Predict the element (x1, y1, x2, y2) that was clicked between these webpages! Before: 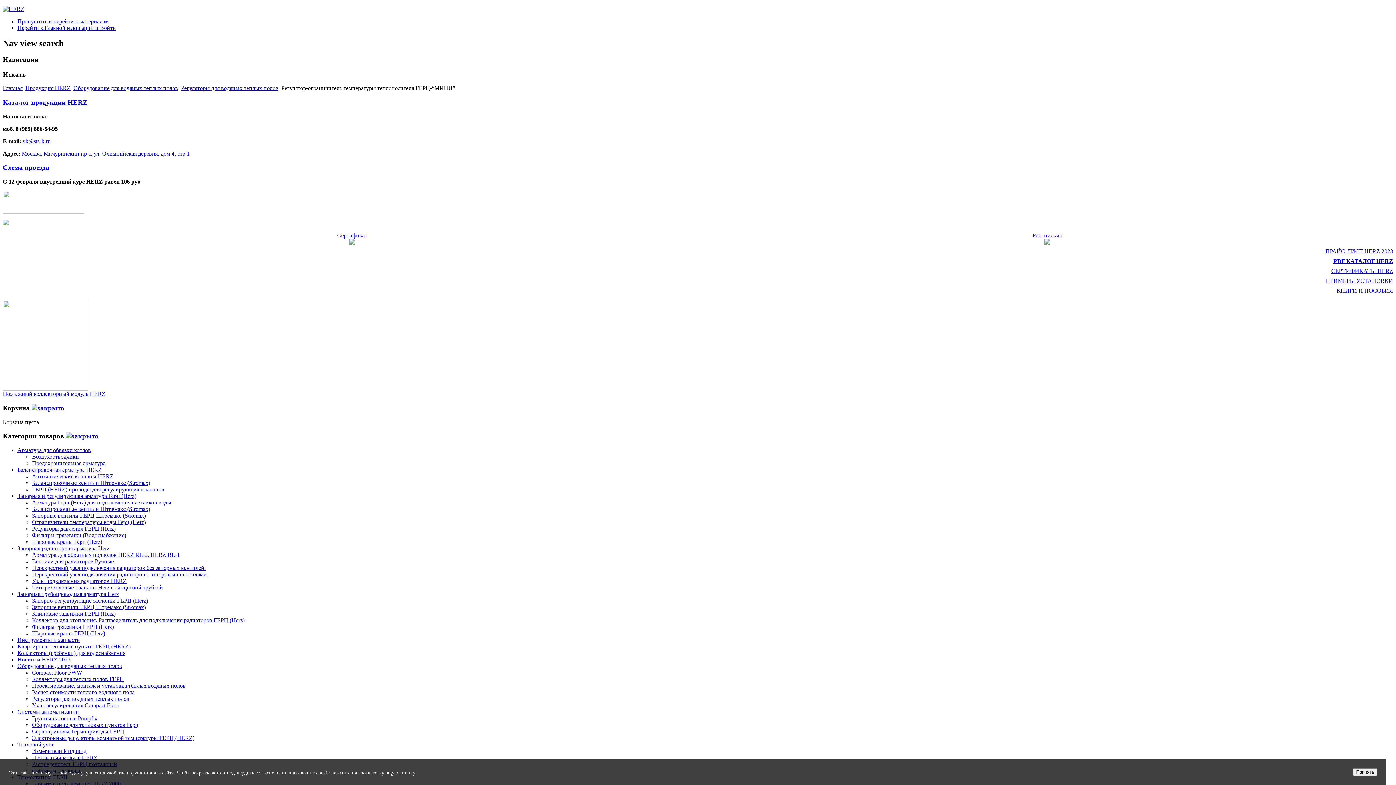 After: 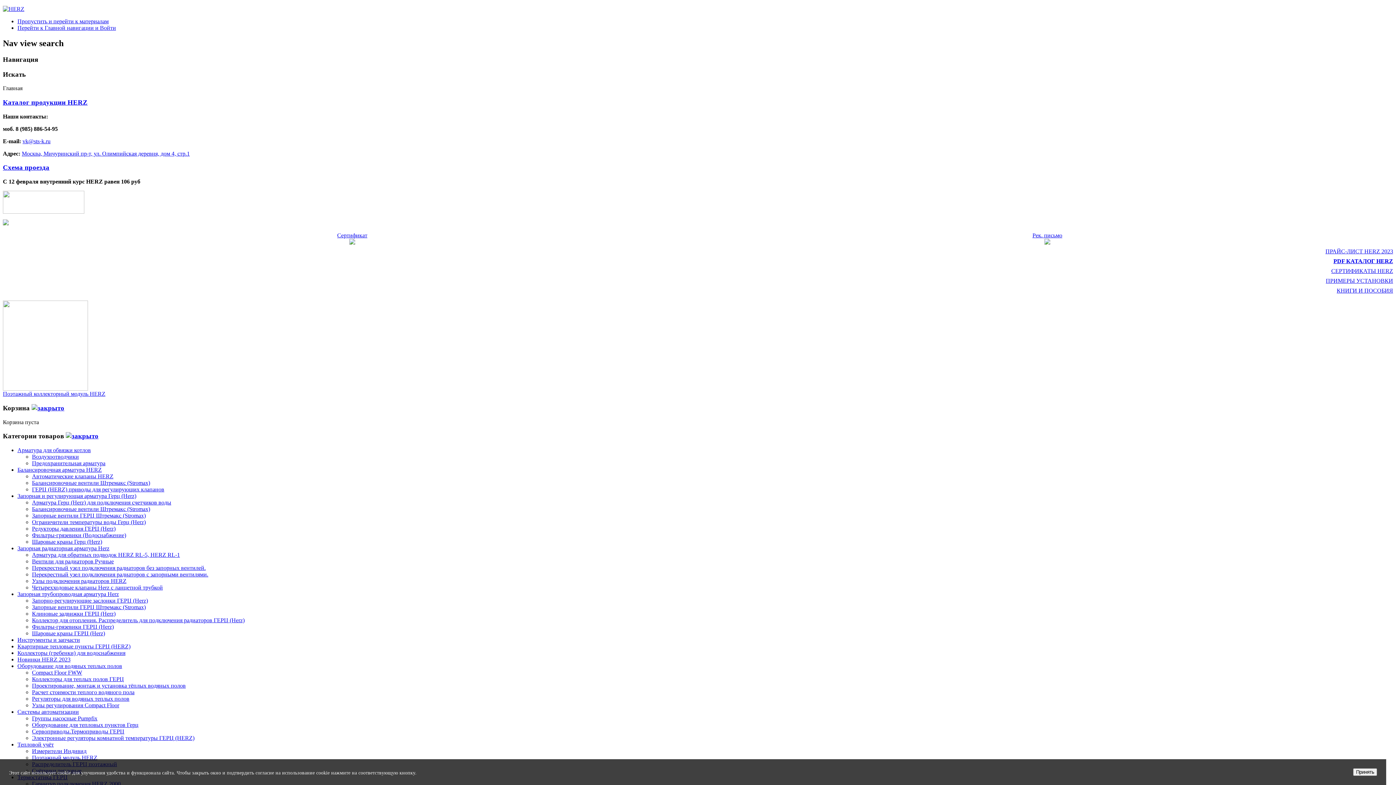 Action: bbox: (2, 85, 22, 91) label: Главная